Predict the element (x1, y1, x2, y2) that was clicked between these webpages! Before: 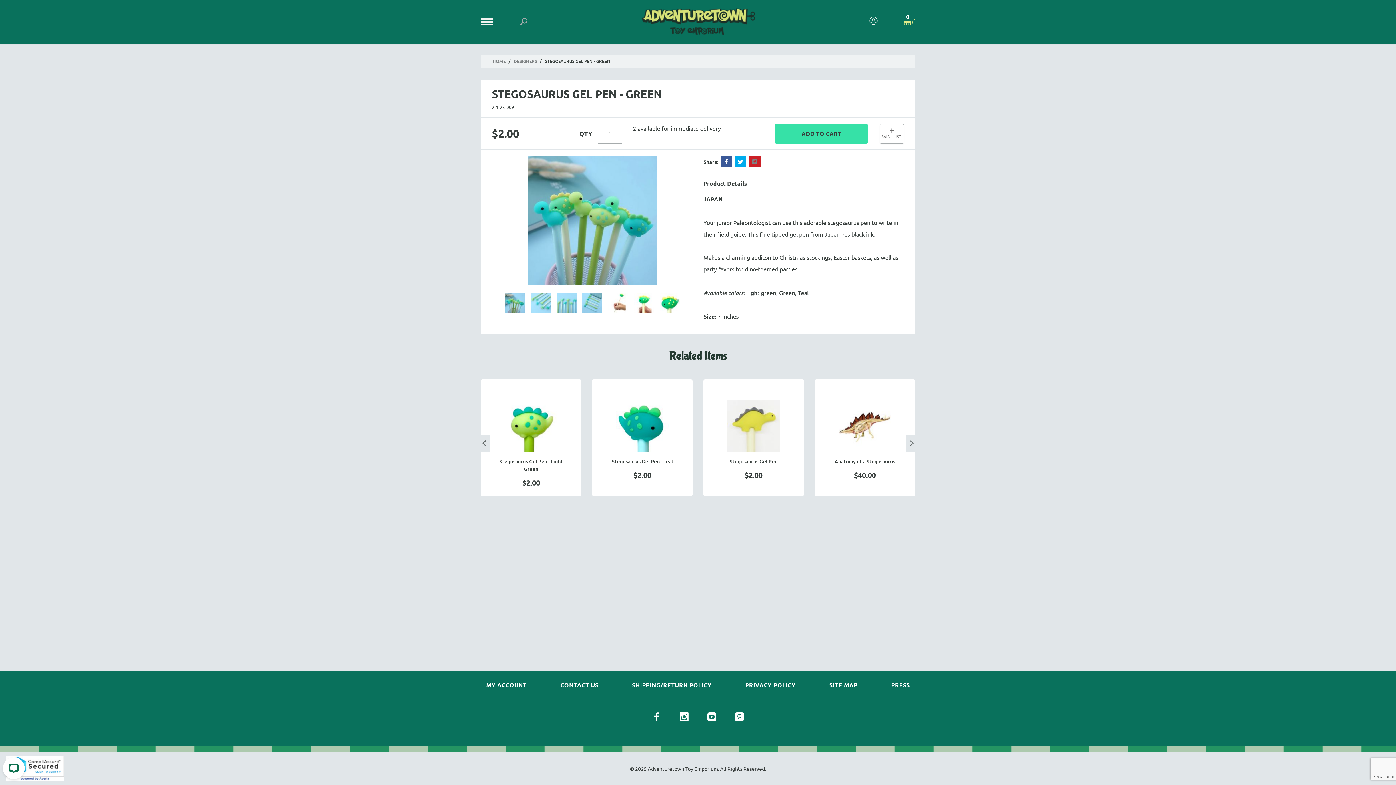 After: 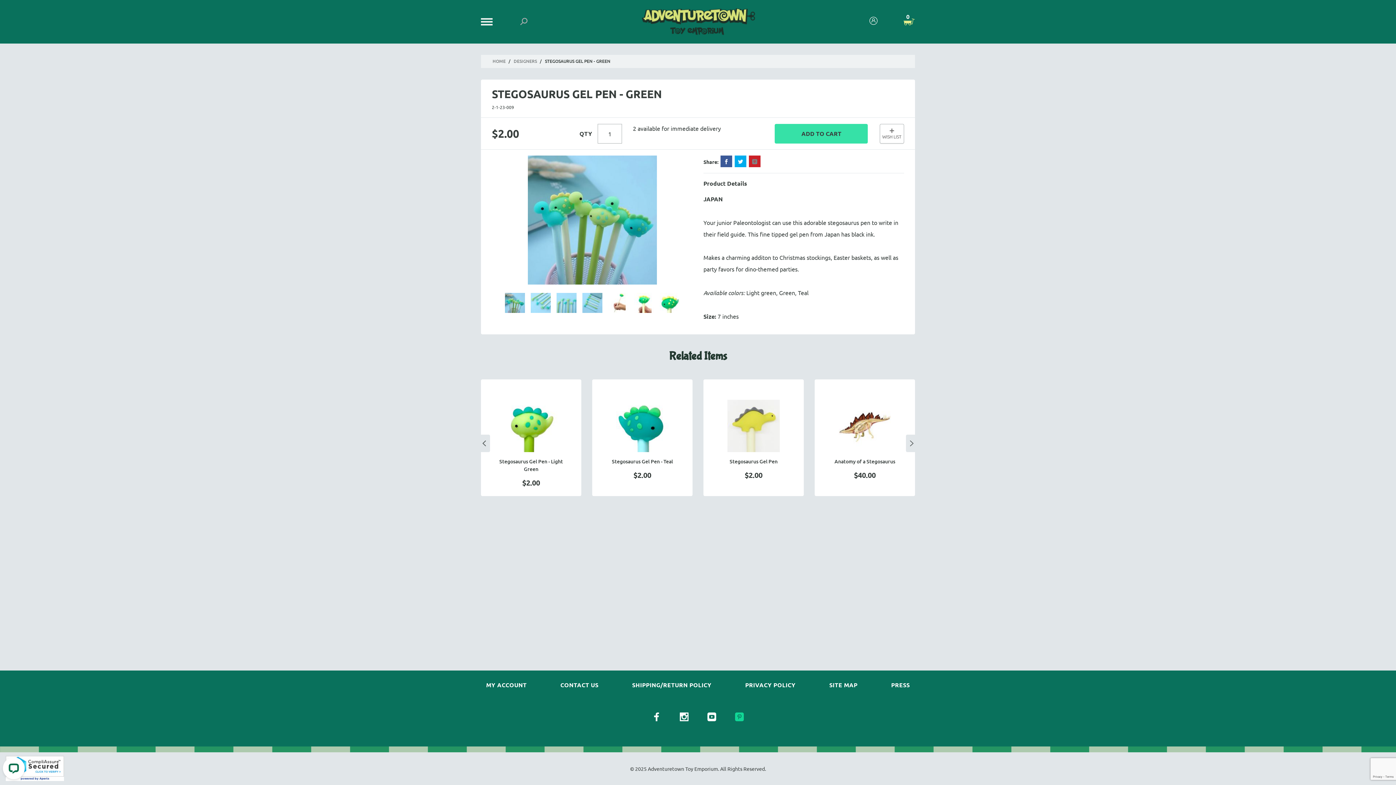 Action: bbox: (735, 713, 744, 721) label: View our Pinterest Page